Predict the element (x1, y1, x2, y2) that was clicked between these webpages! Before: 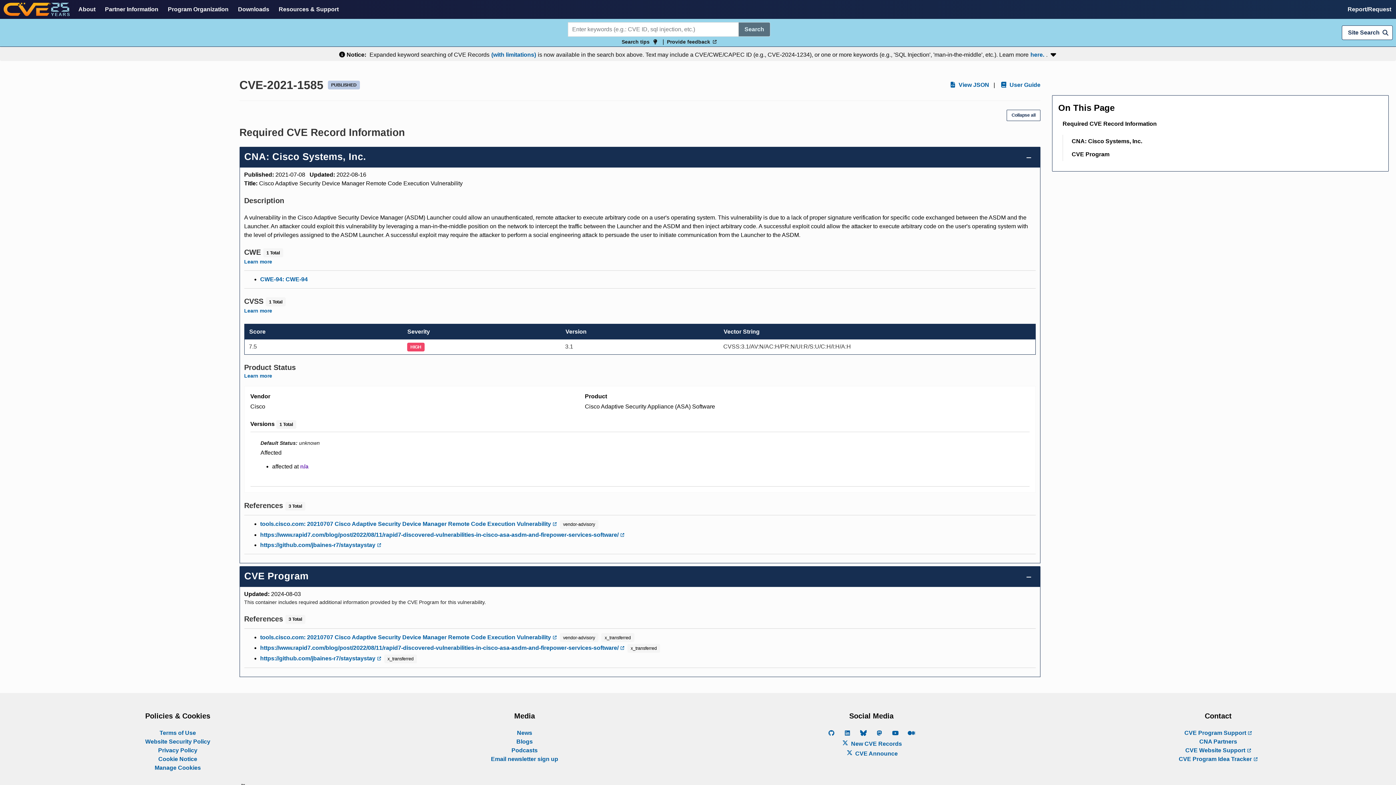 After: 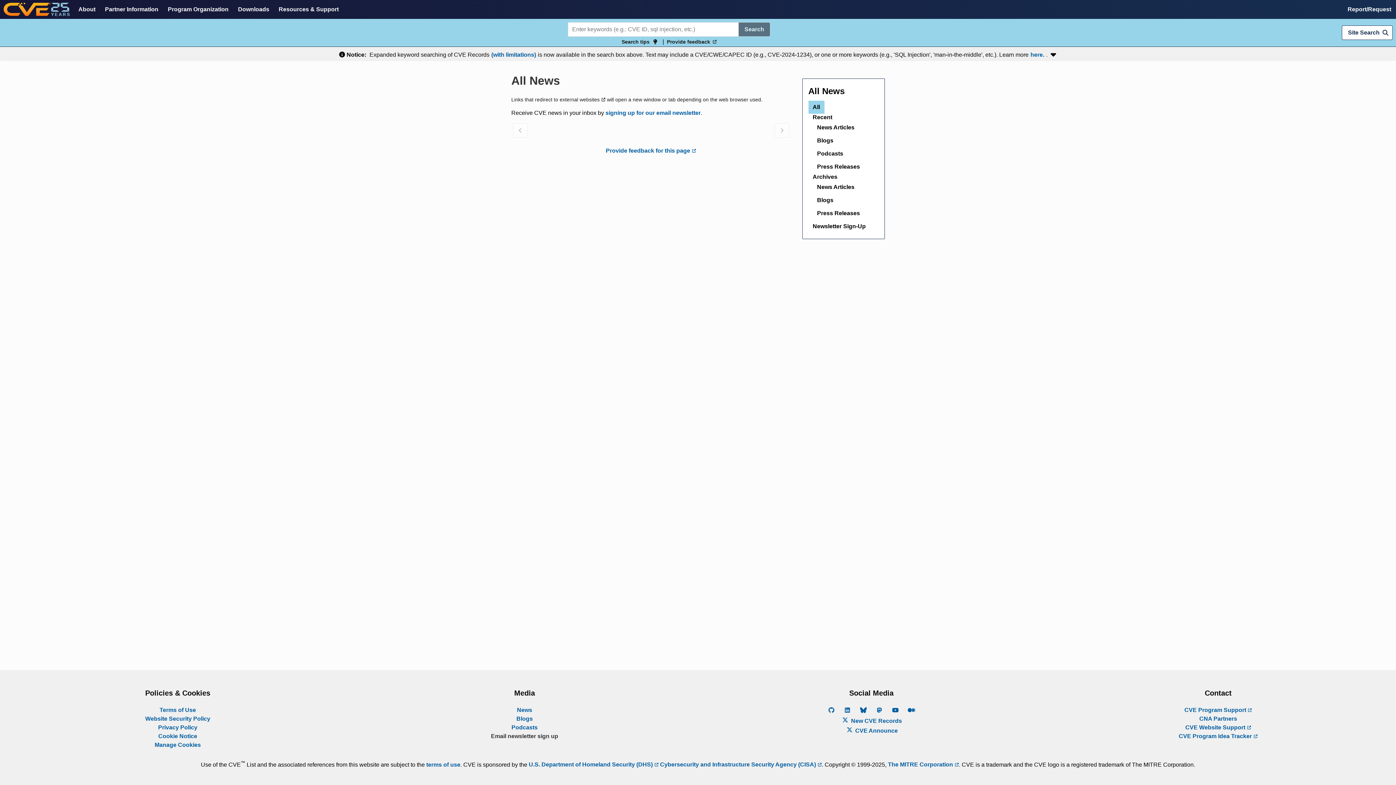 Action: label: News bbox: (517, 730, 532, 736)